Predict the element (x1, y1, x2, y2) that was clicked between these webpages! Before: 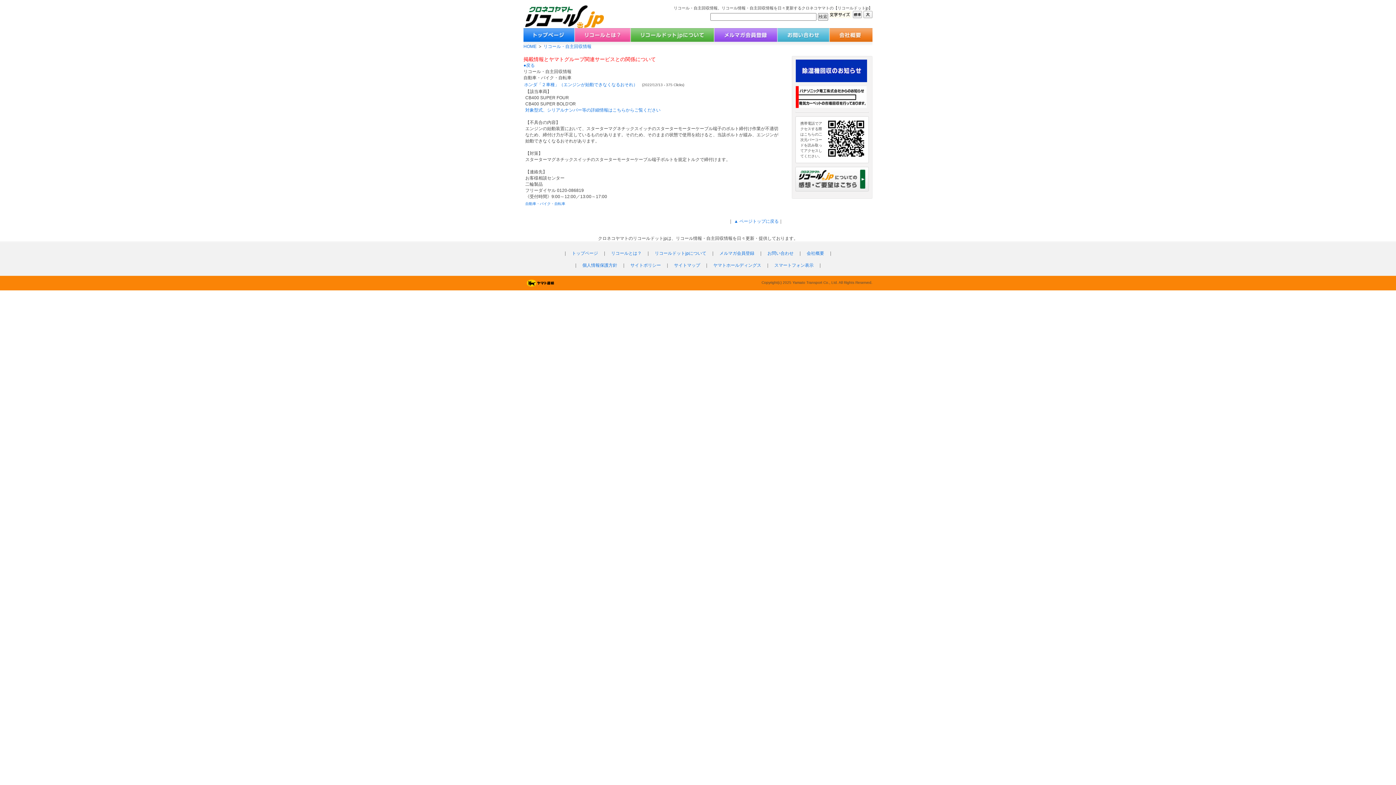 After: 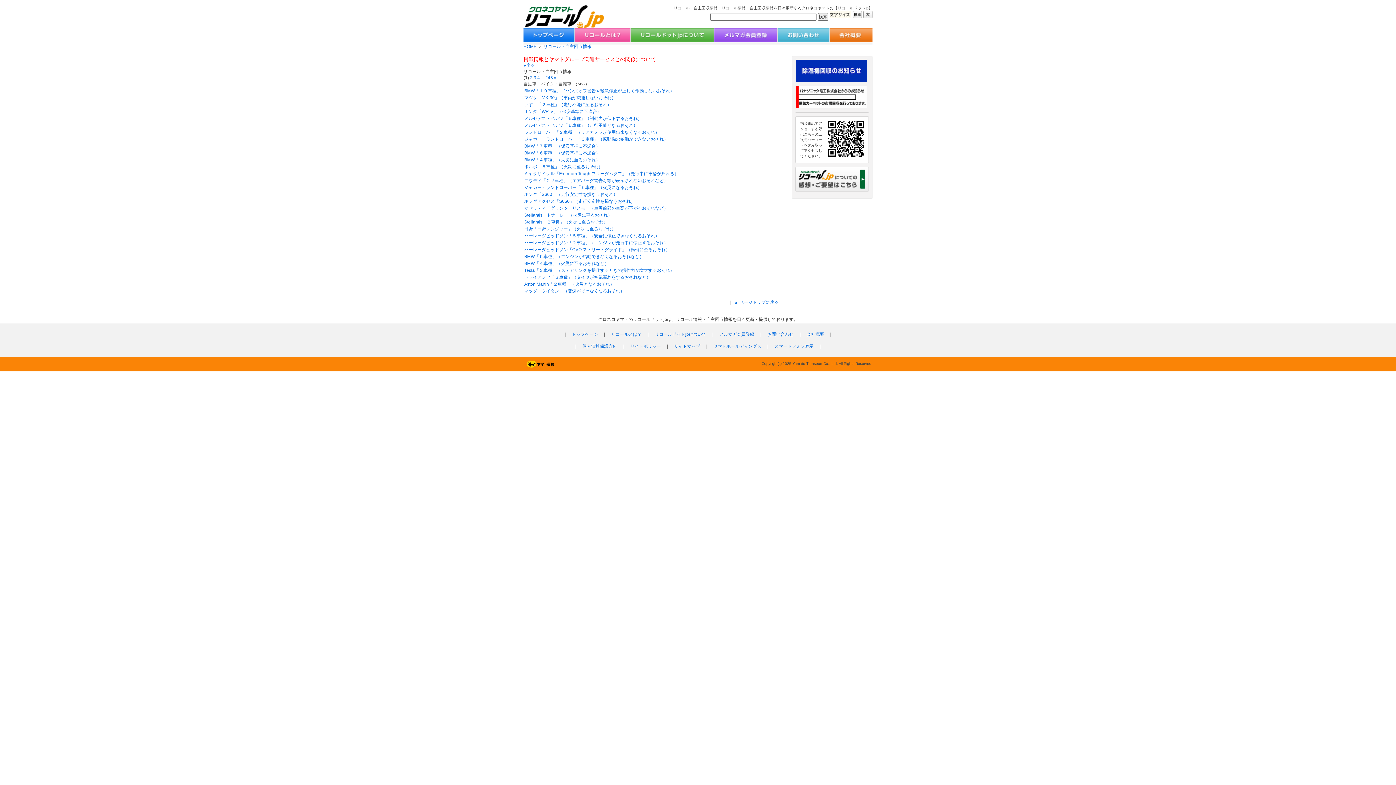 Action: label: 自動車・バイク・自転車 bbox: (525, 201, 565, 205)